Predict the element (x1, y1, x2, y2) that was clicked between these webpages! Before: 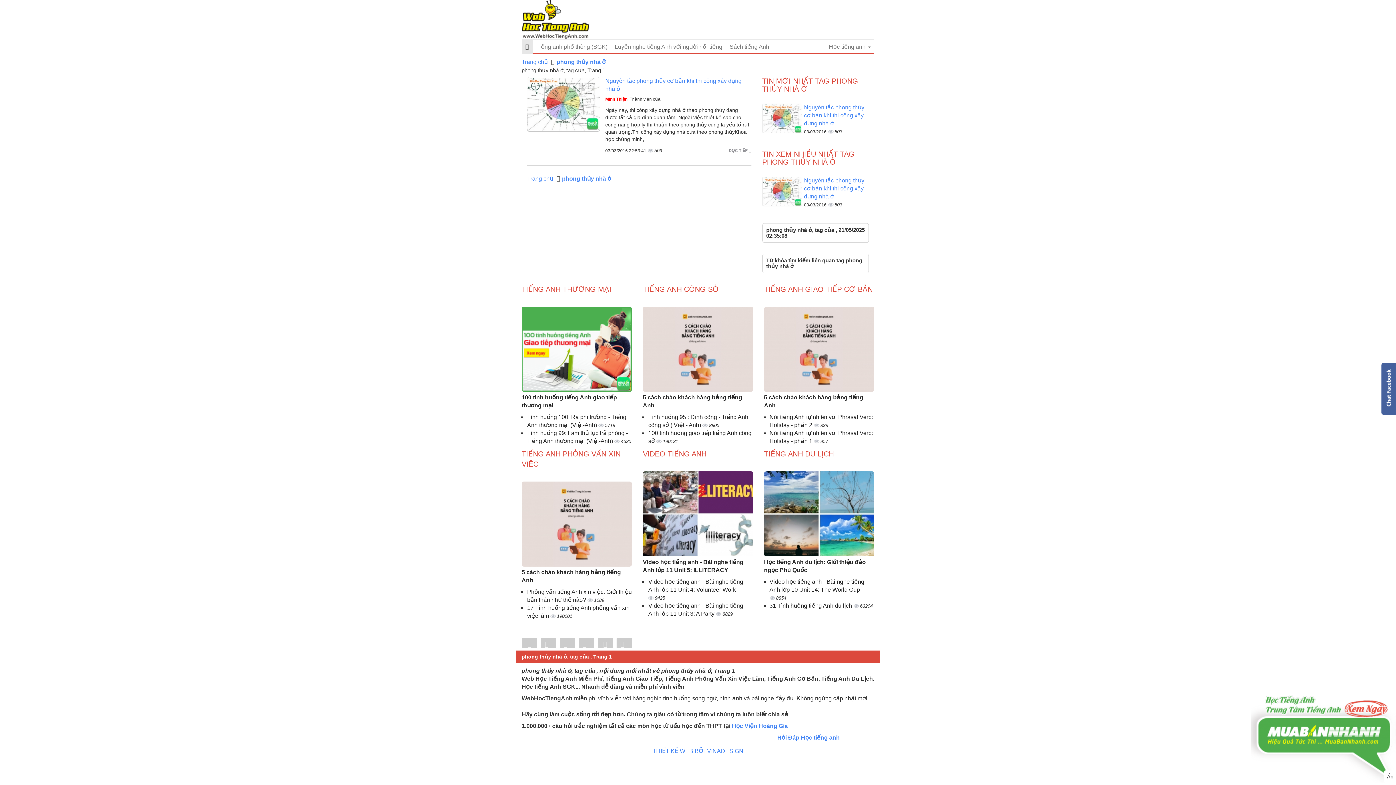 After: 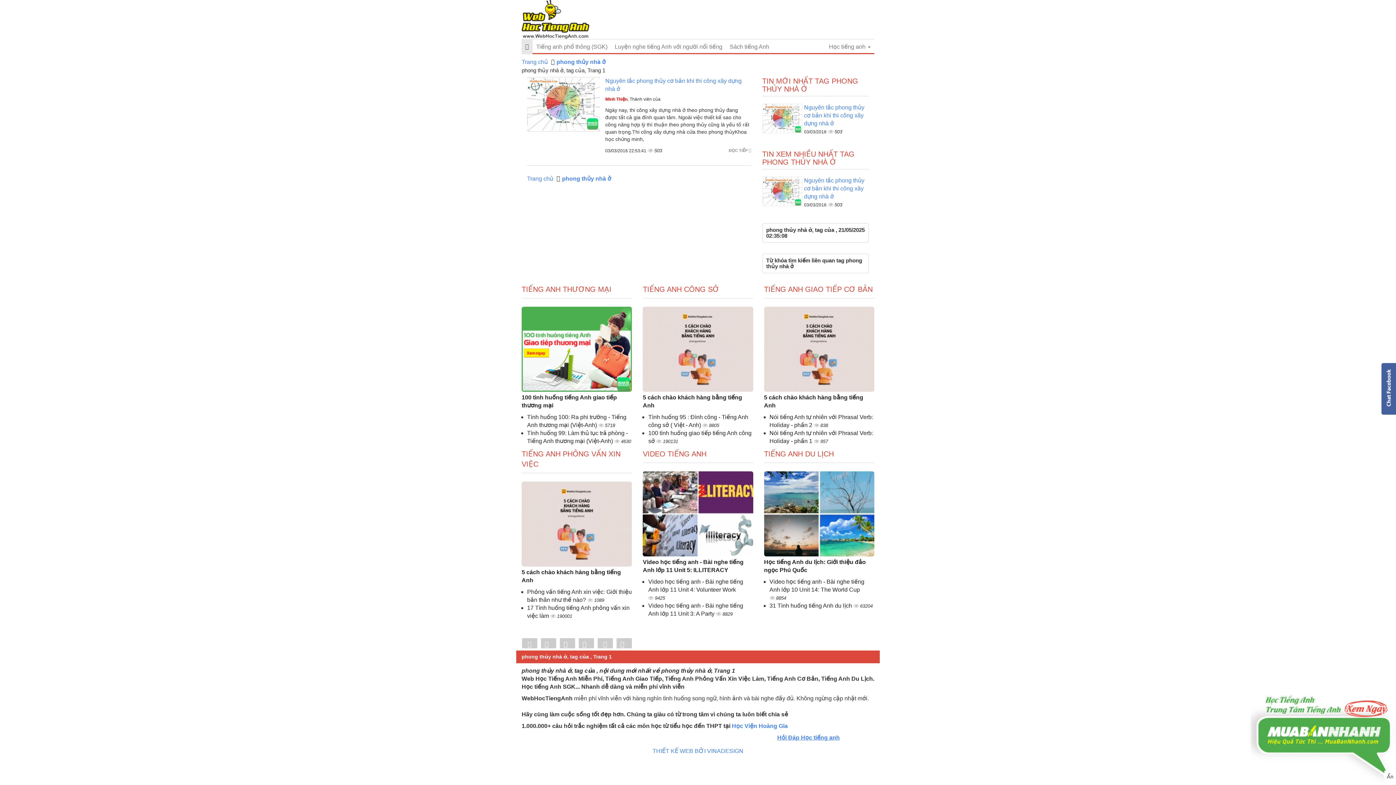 Action: bbox: (1385, 368, 1392, 407)